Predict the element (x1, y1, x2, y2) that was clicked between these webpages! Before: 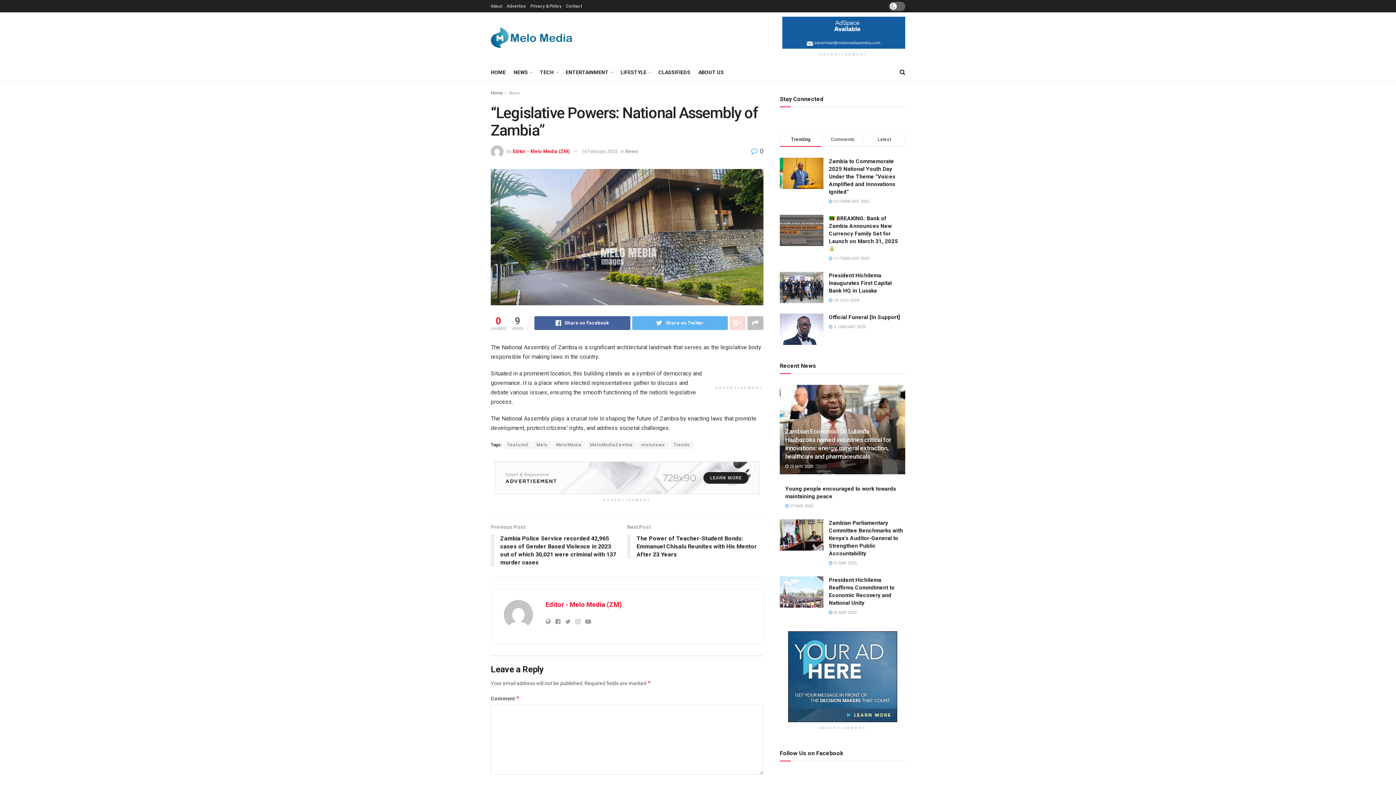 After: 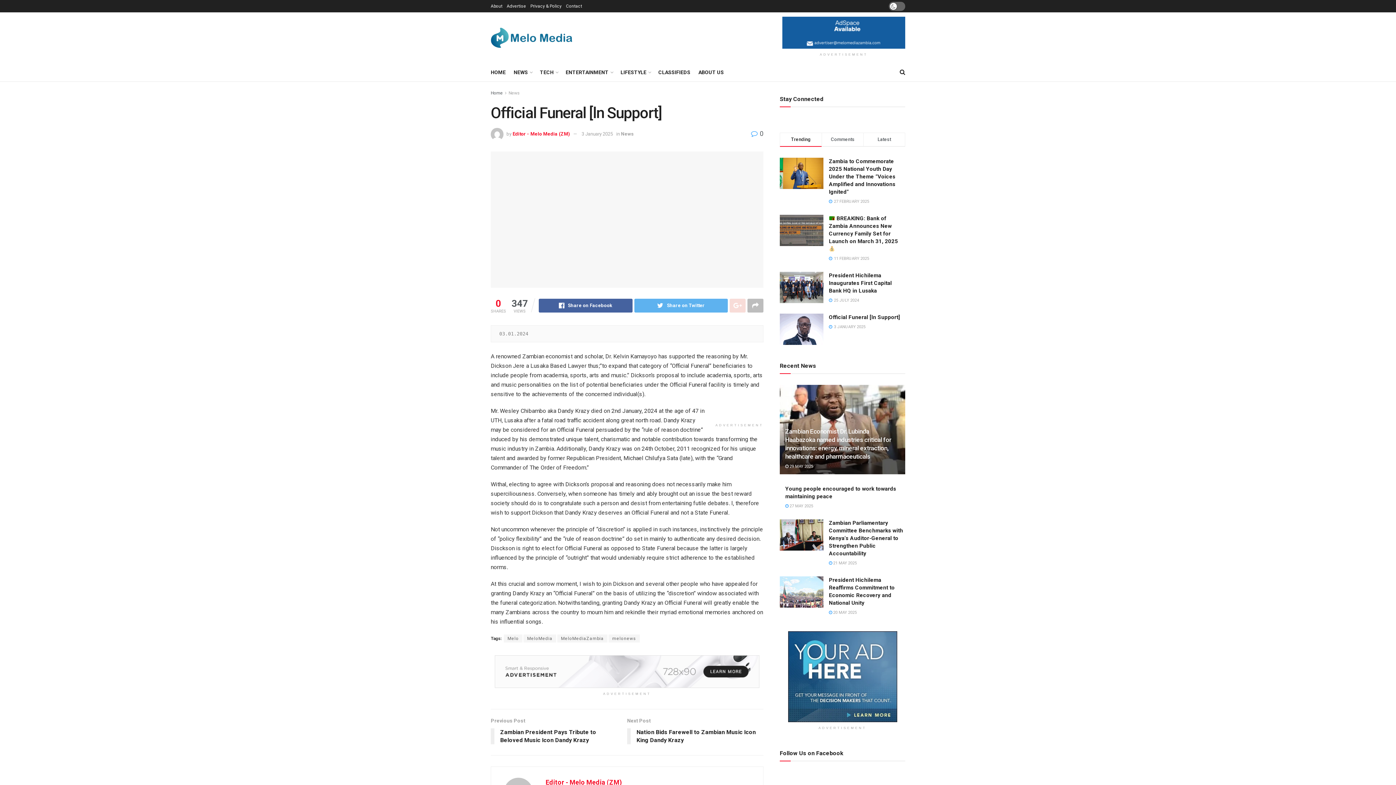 Action: bbox: (780, 313, 823, 345)